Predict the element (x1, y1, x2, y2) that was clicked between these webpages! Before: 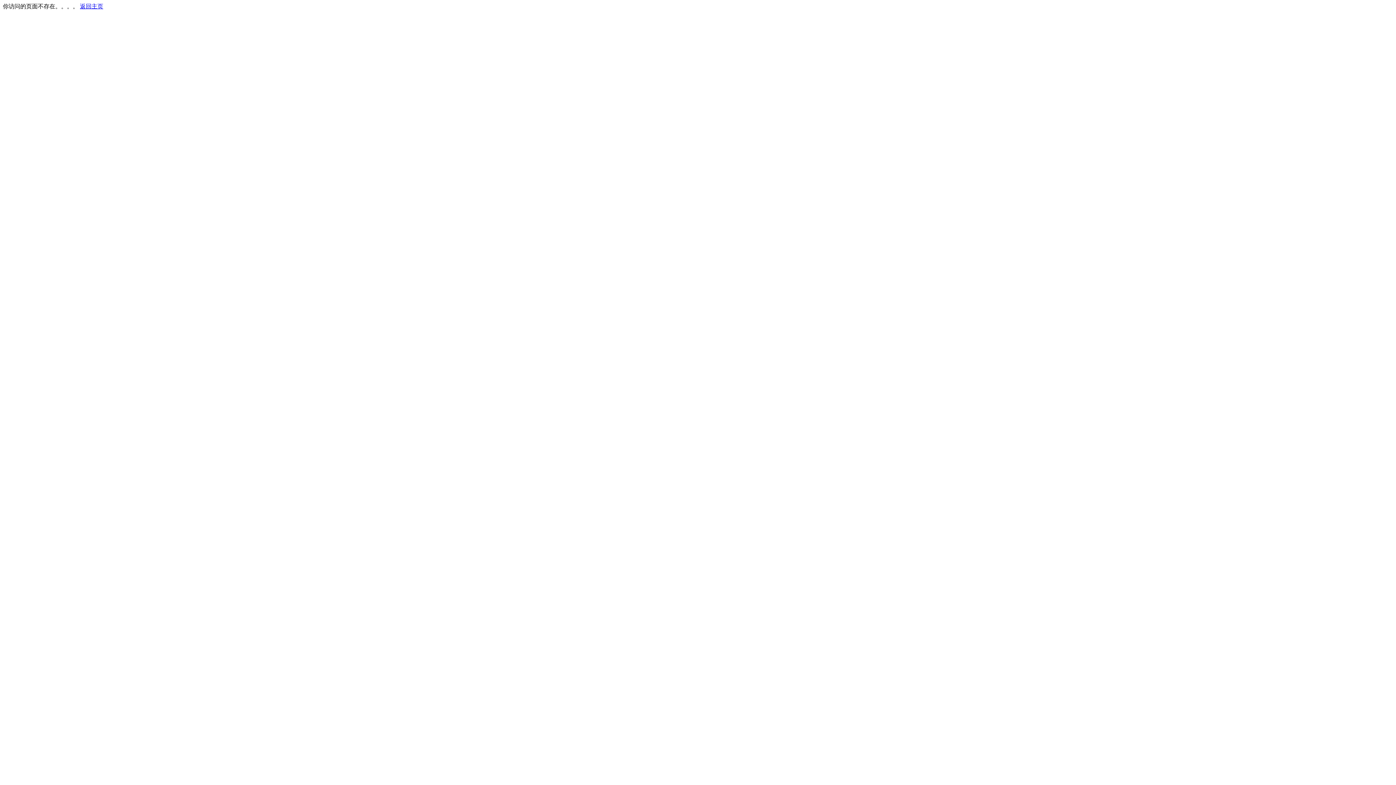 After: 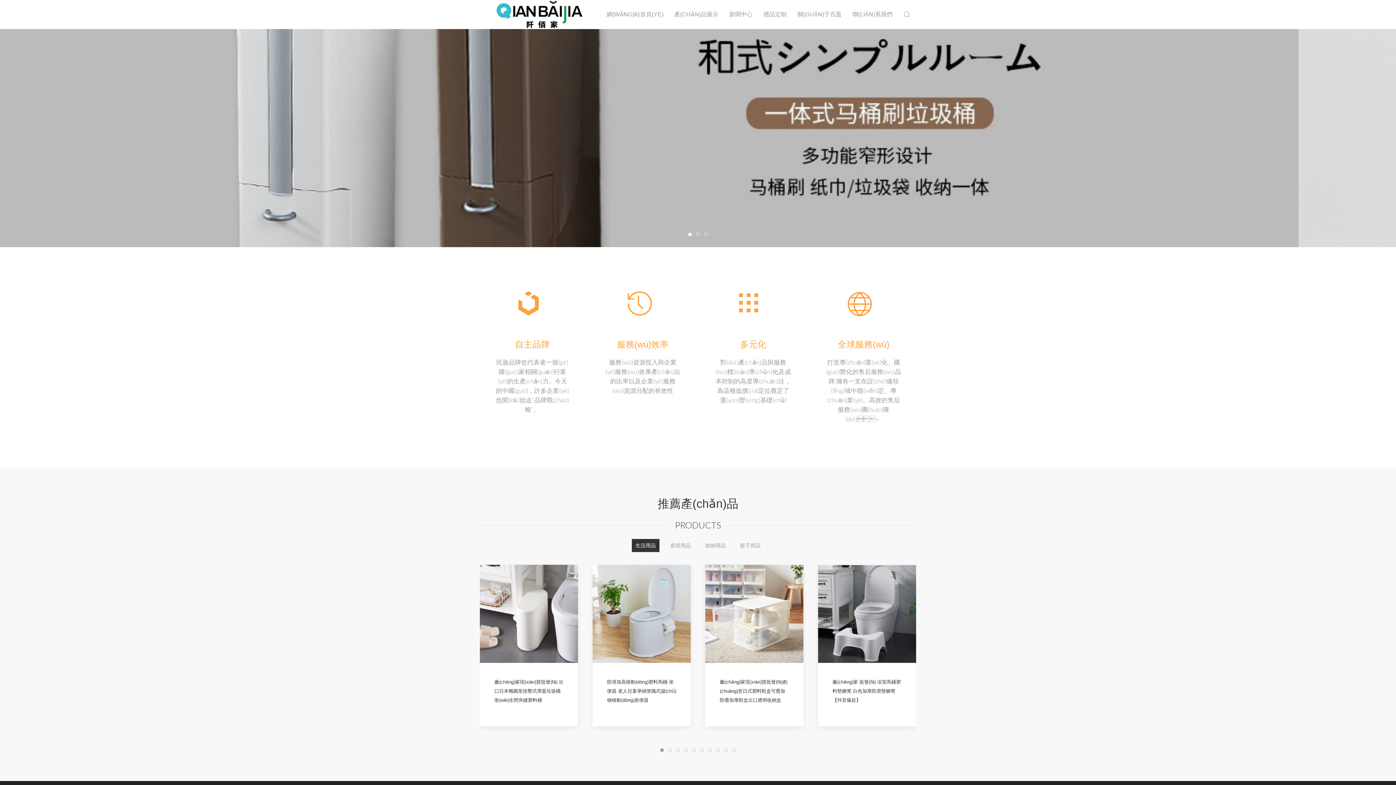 Action: label: 返回主页 bbox: (80, 3, 103, 9)